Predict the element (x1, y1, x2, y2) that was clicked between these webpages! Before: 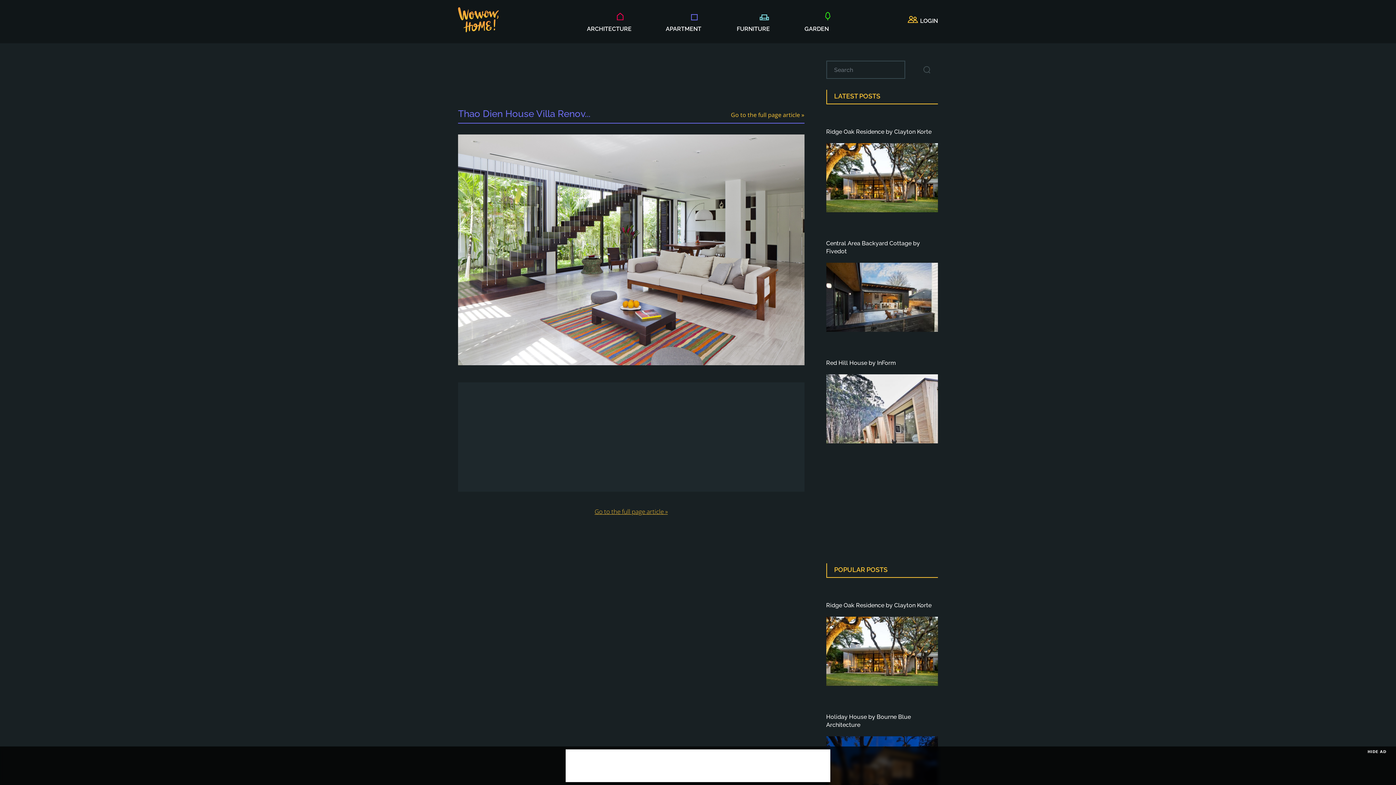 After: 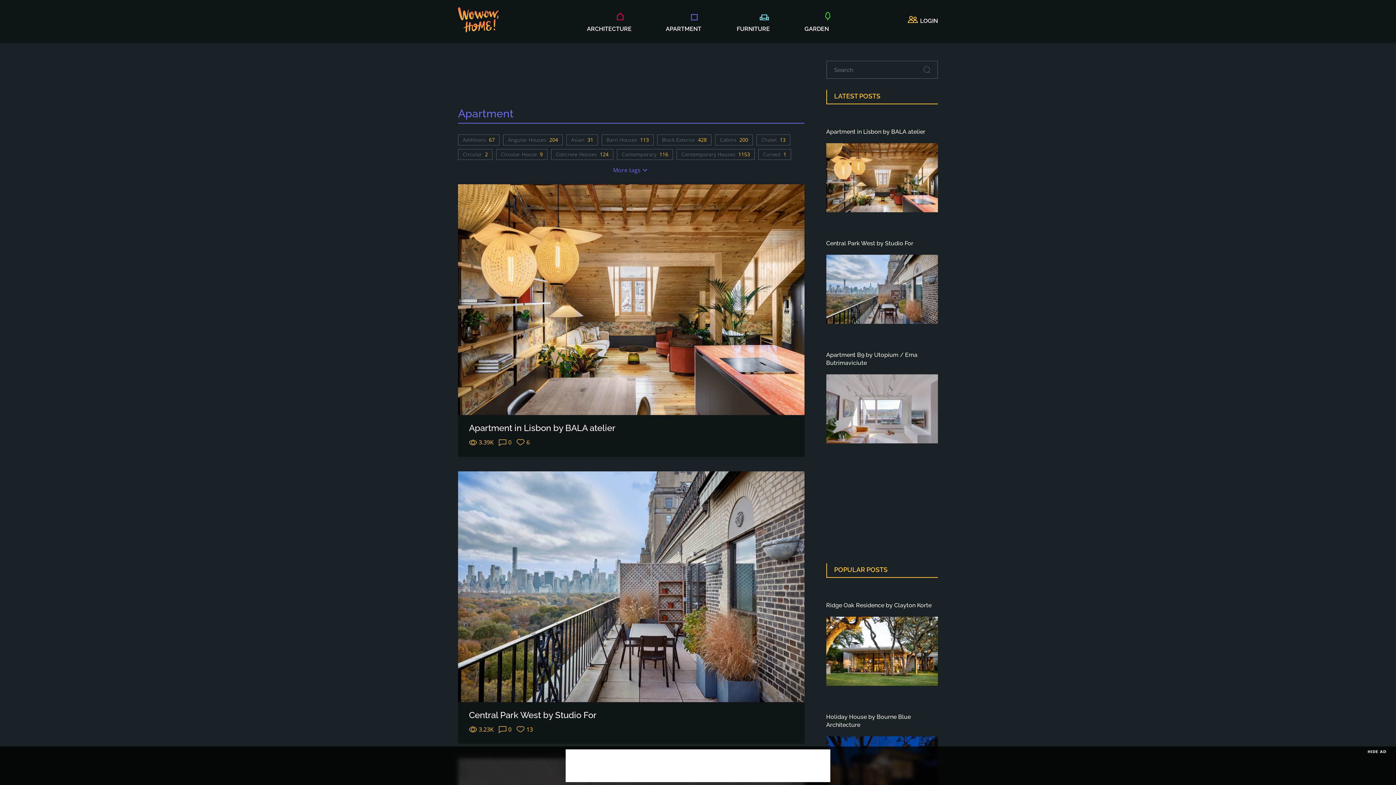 Action: bbox: (663, 22, 726, 36) label: APARTMENT